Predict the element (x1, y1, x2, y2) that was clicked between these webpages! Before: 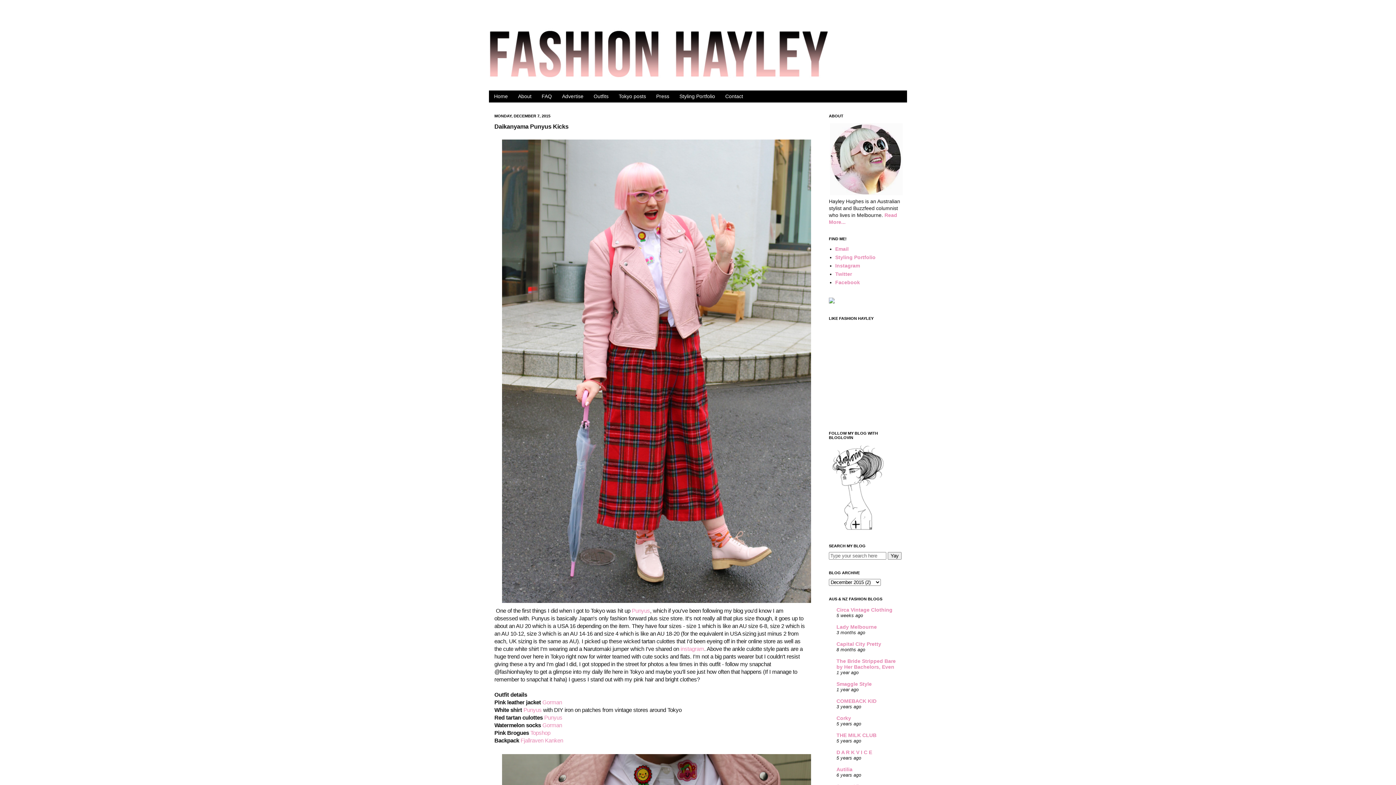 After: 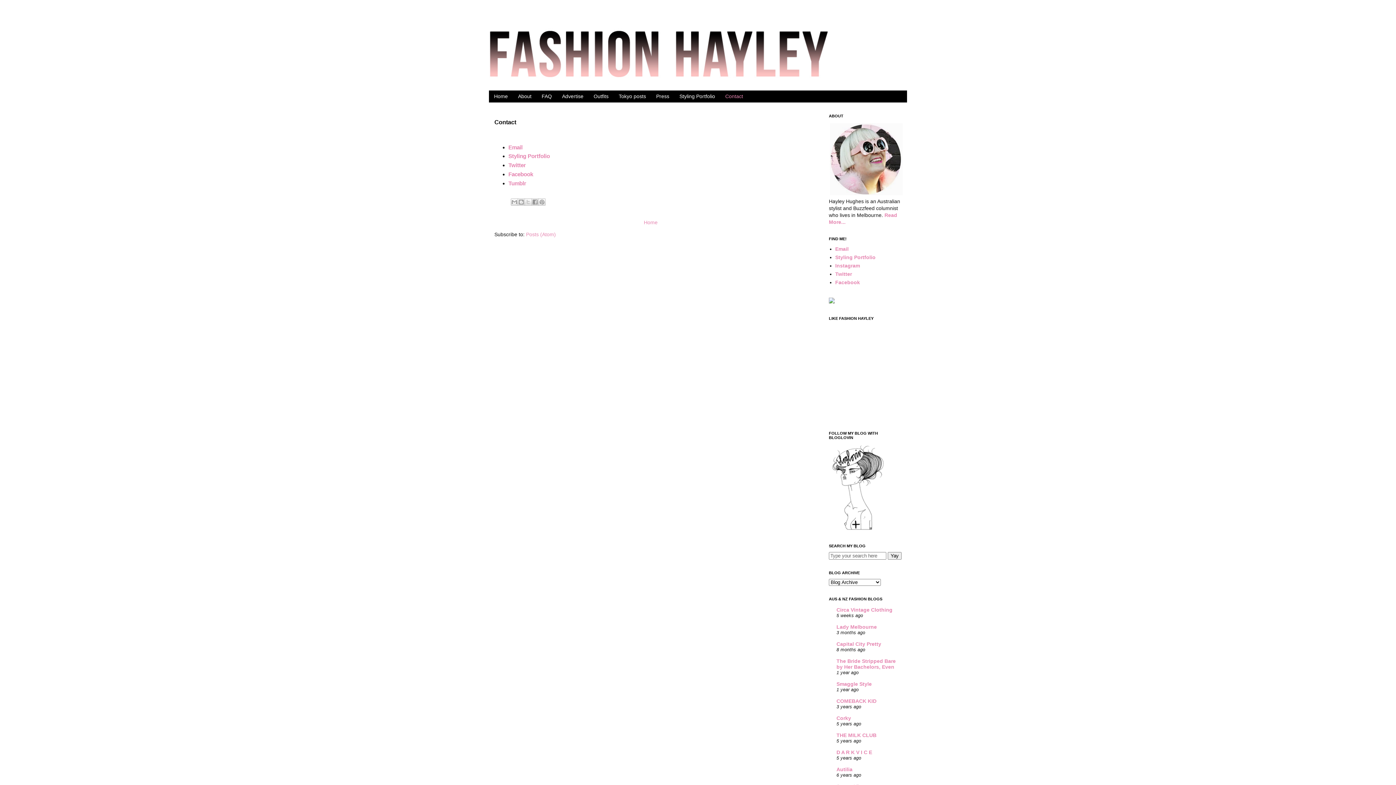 Action: bbox: (720, 90, 748, 102) label: Contact